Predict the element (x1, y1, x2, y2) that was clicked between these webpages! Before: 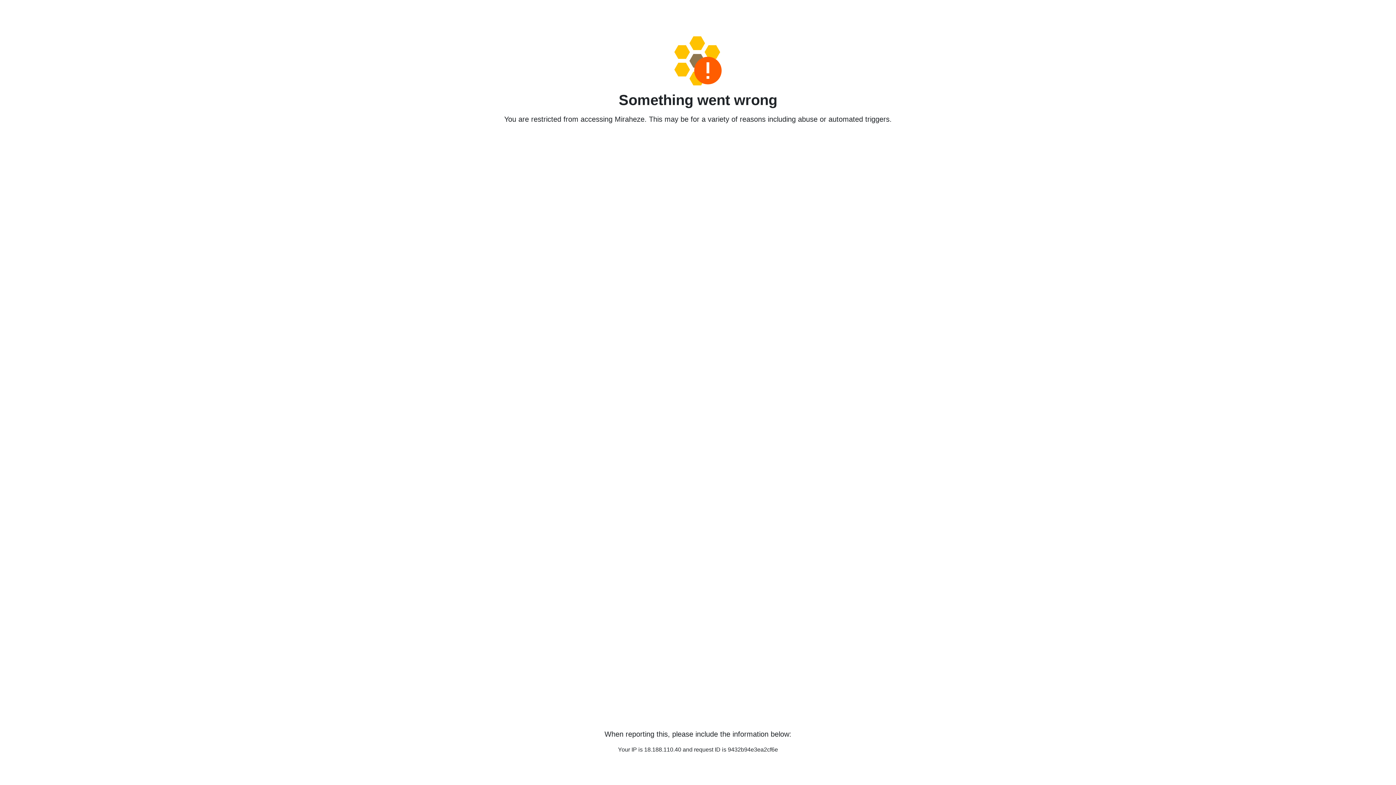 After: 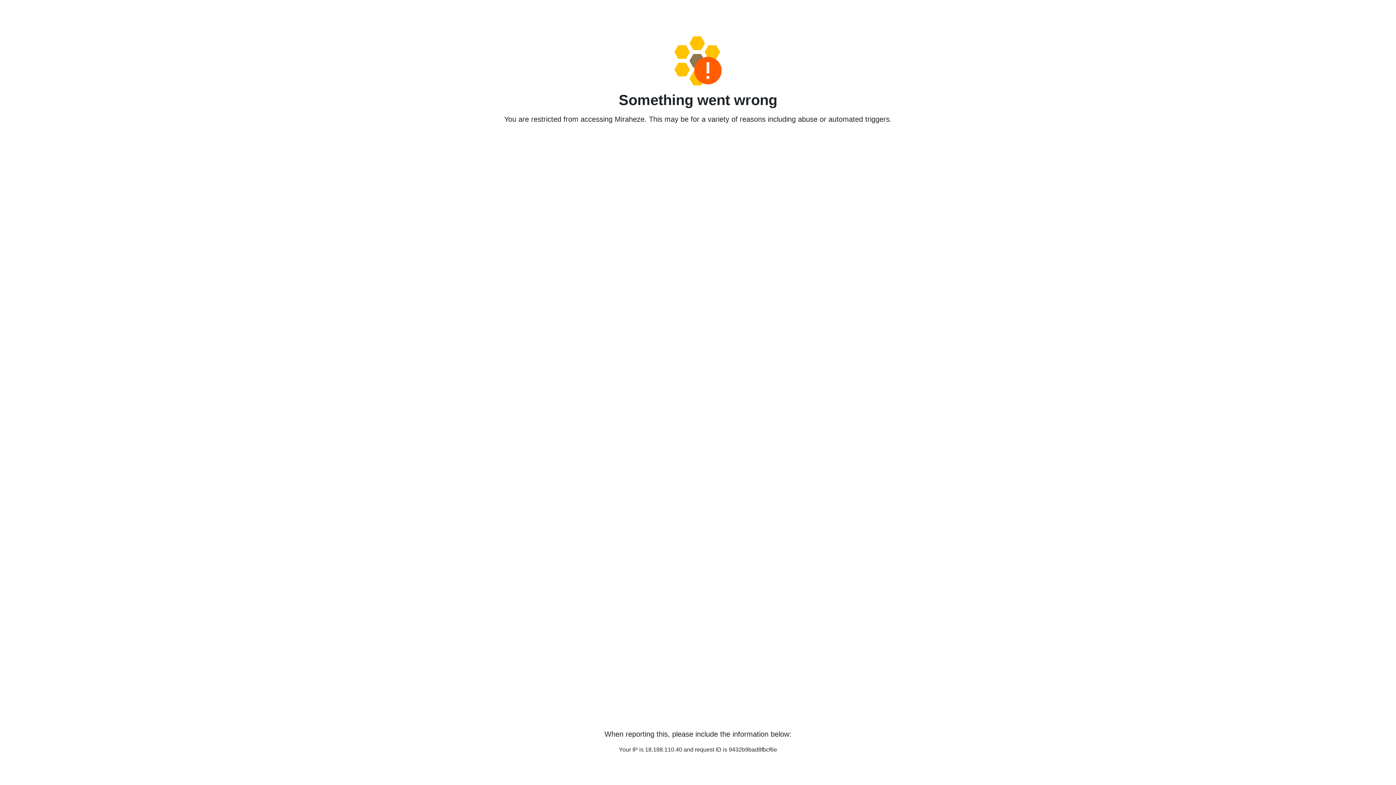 Action: bbox: (458, 36, 938, 85)